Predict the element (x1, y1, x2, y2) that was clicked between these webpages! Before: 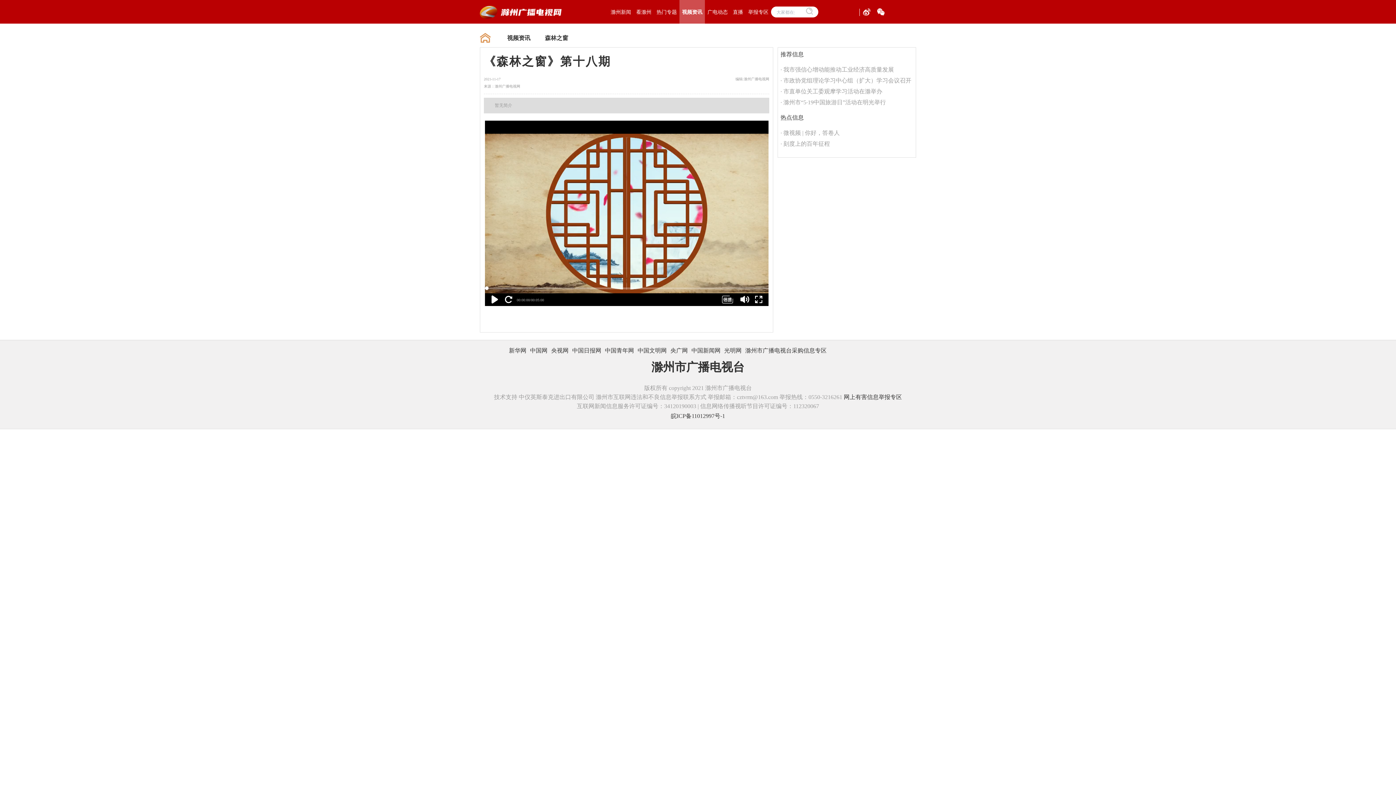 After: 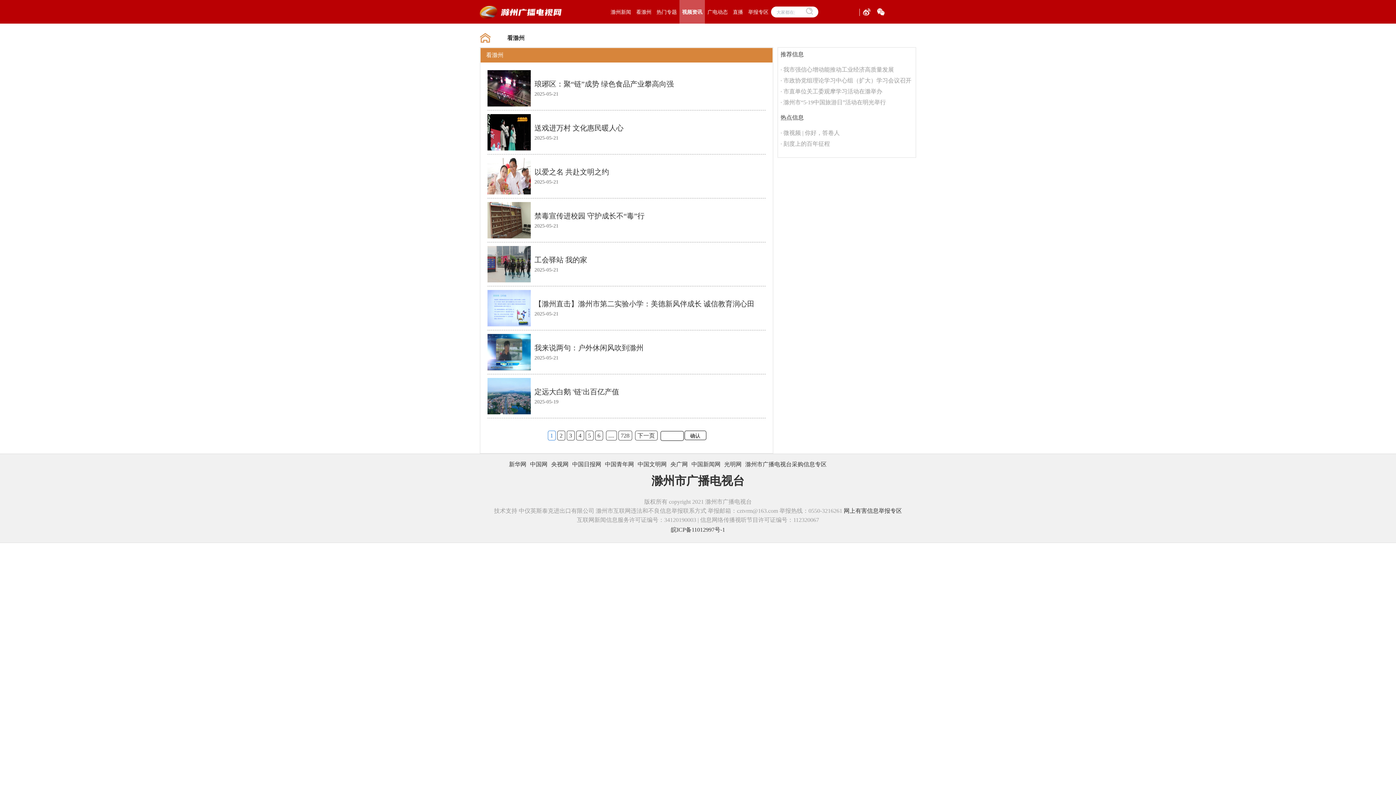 Action: bbox: (636, 9, 651, 14) label: 看滁州